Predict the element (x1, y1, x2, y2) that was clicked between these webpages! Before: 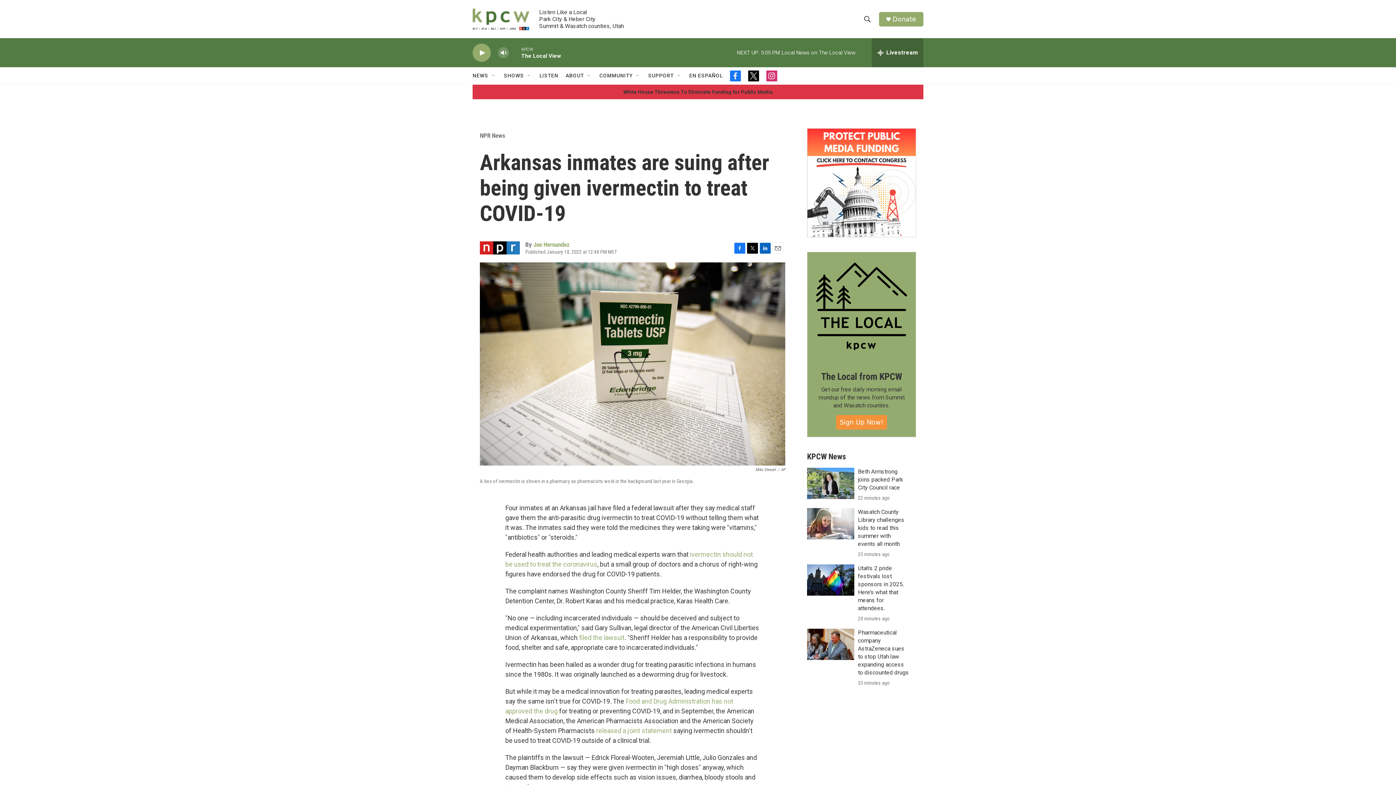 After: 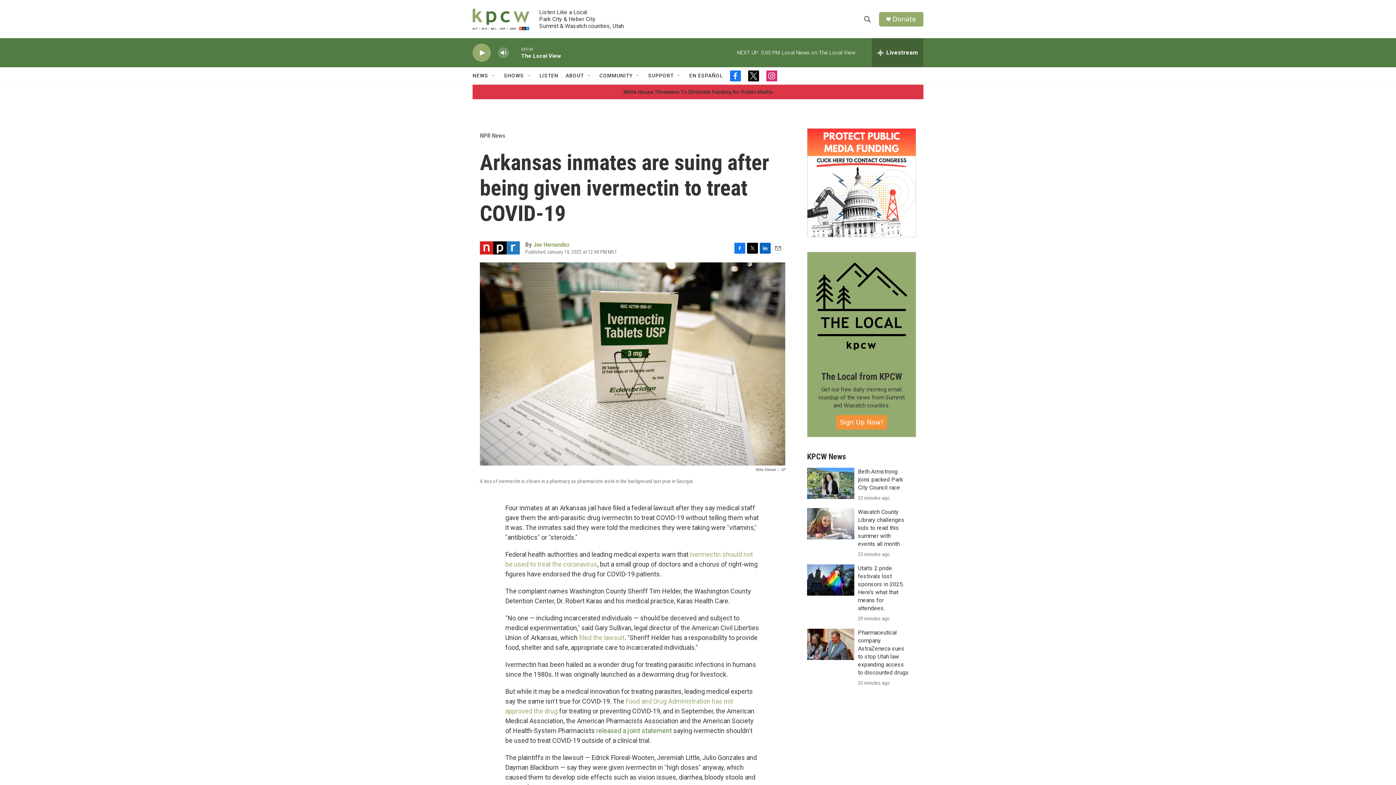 Action: bbox: (596, 727, 672, 735) label: released a joint statement